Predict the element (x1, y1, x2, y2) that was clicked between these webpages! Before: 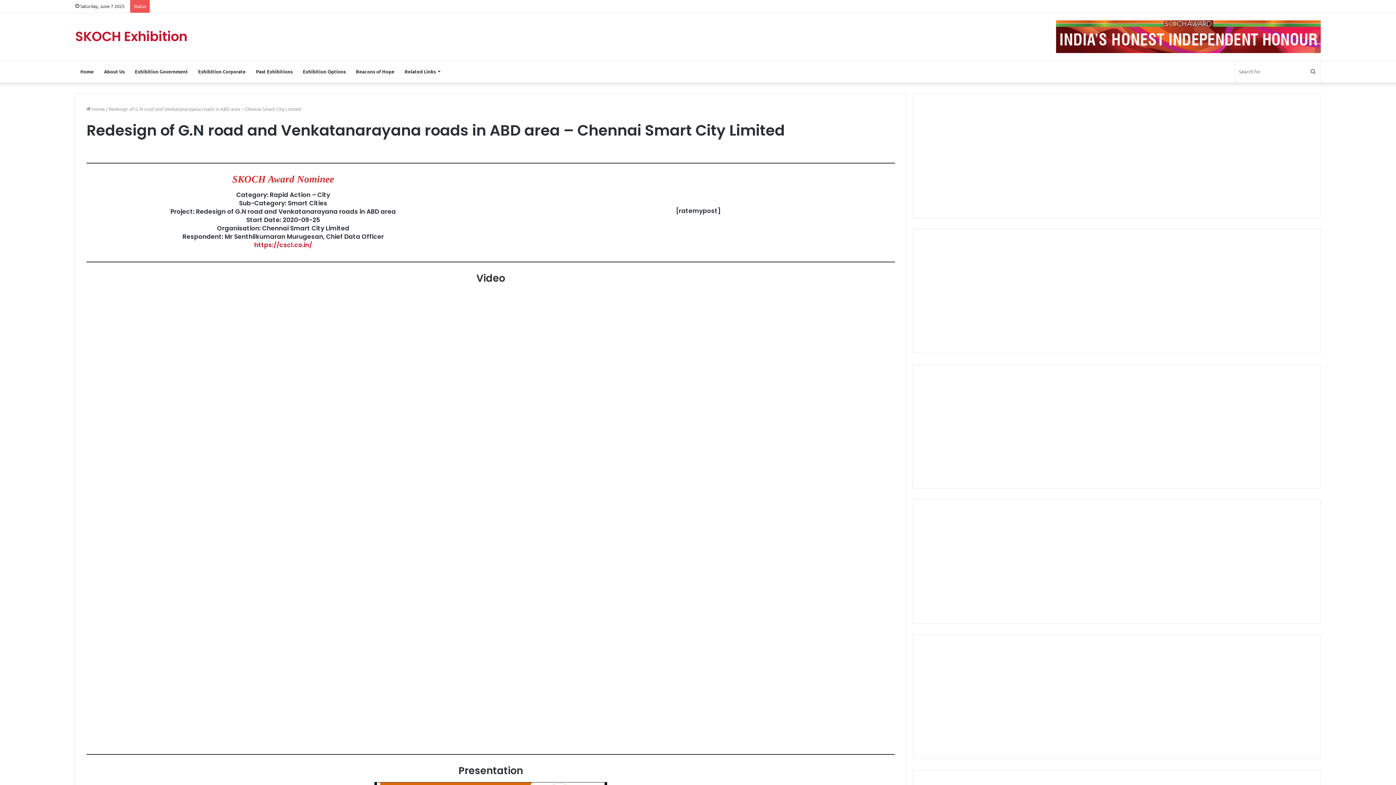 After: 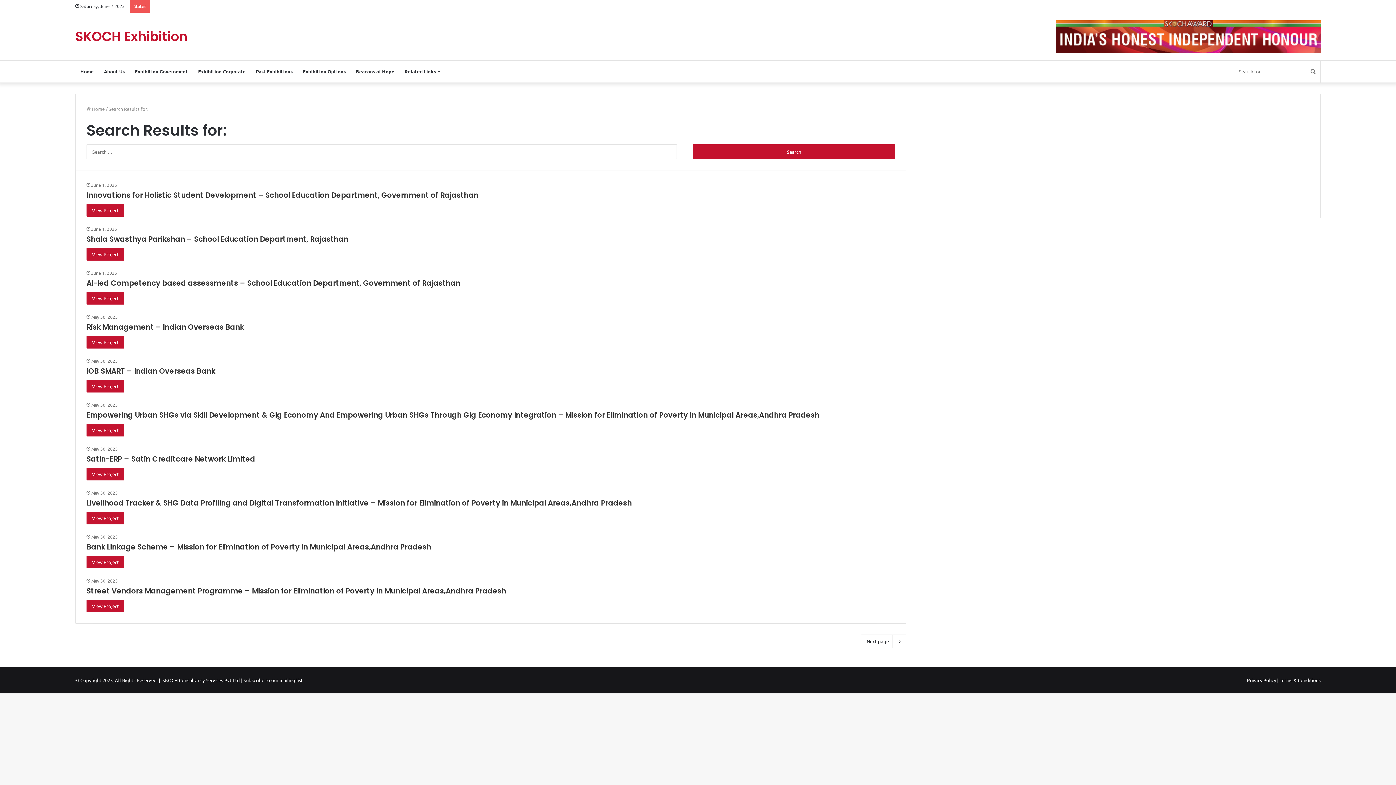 Action: bbox: (1306, 60, 1320, 82) label: Search for